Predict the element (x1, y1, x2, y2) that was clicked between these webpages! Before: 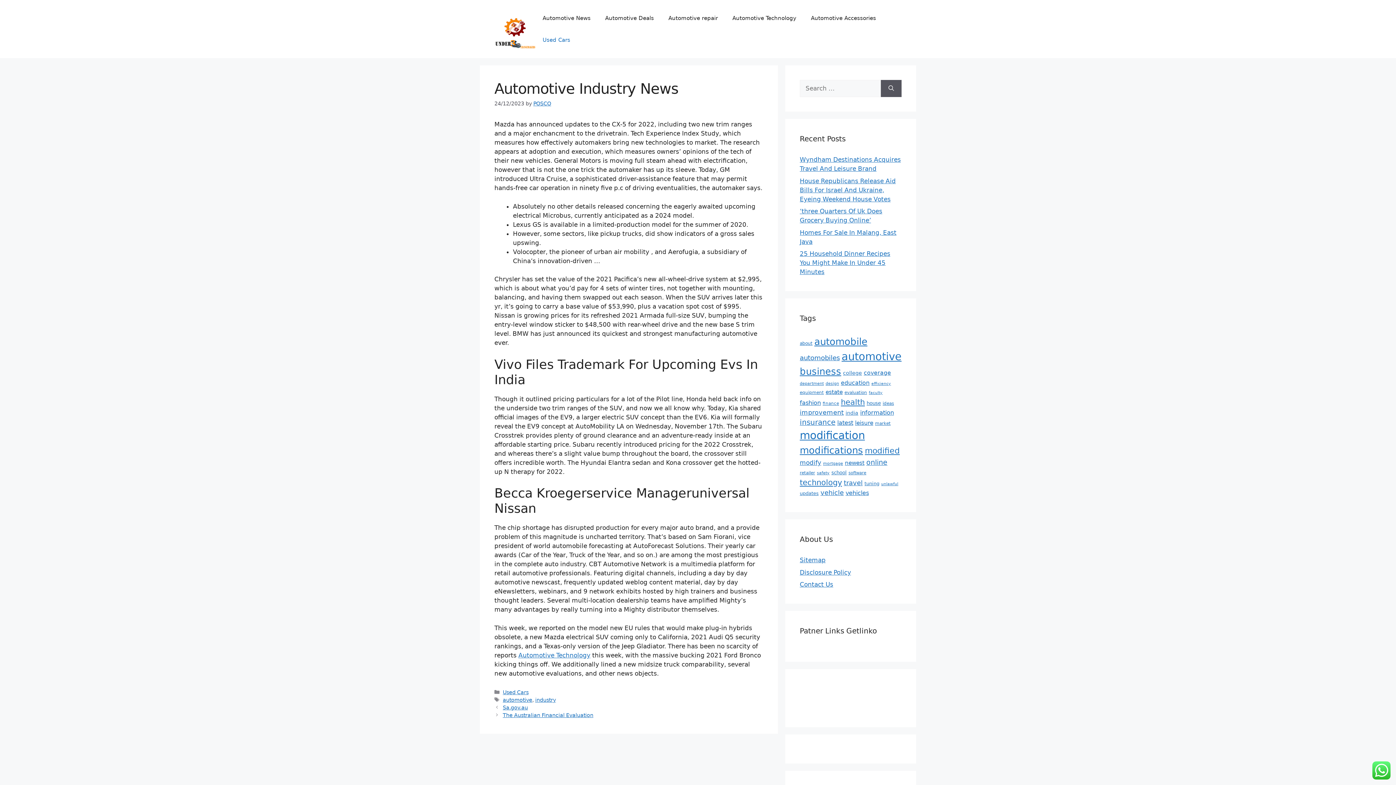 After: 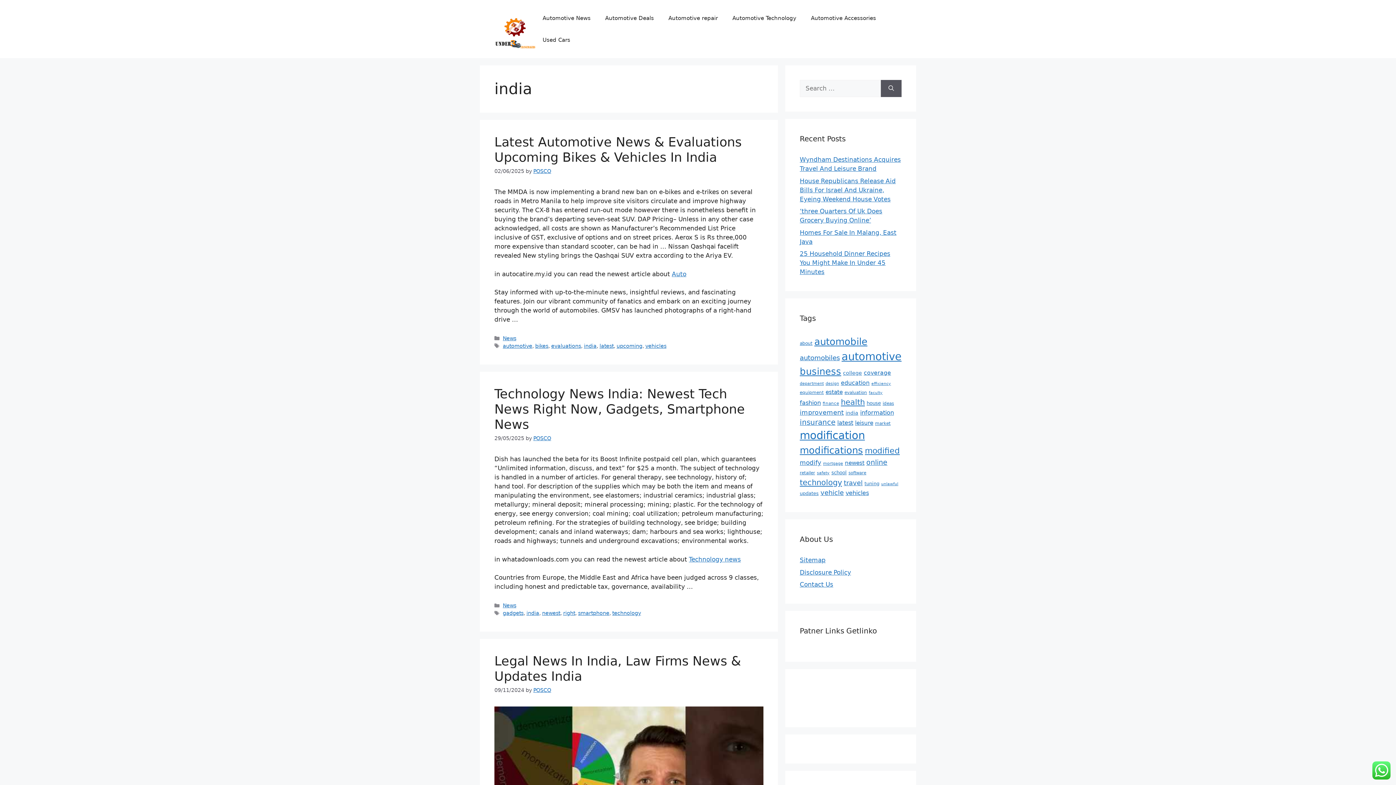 Action: bbox: (845, 410, 858, 416) label: india (31 items)